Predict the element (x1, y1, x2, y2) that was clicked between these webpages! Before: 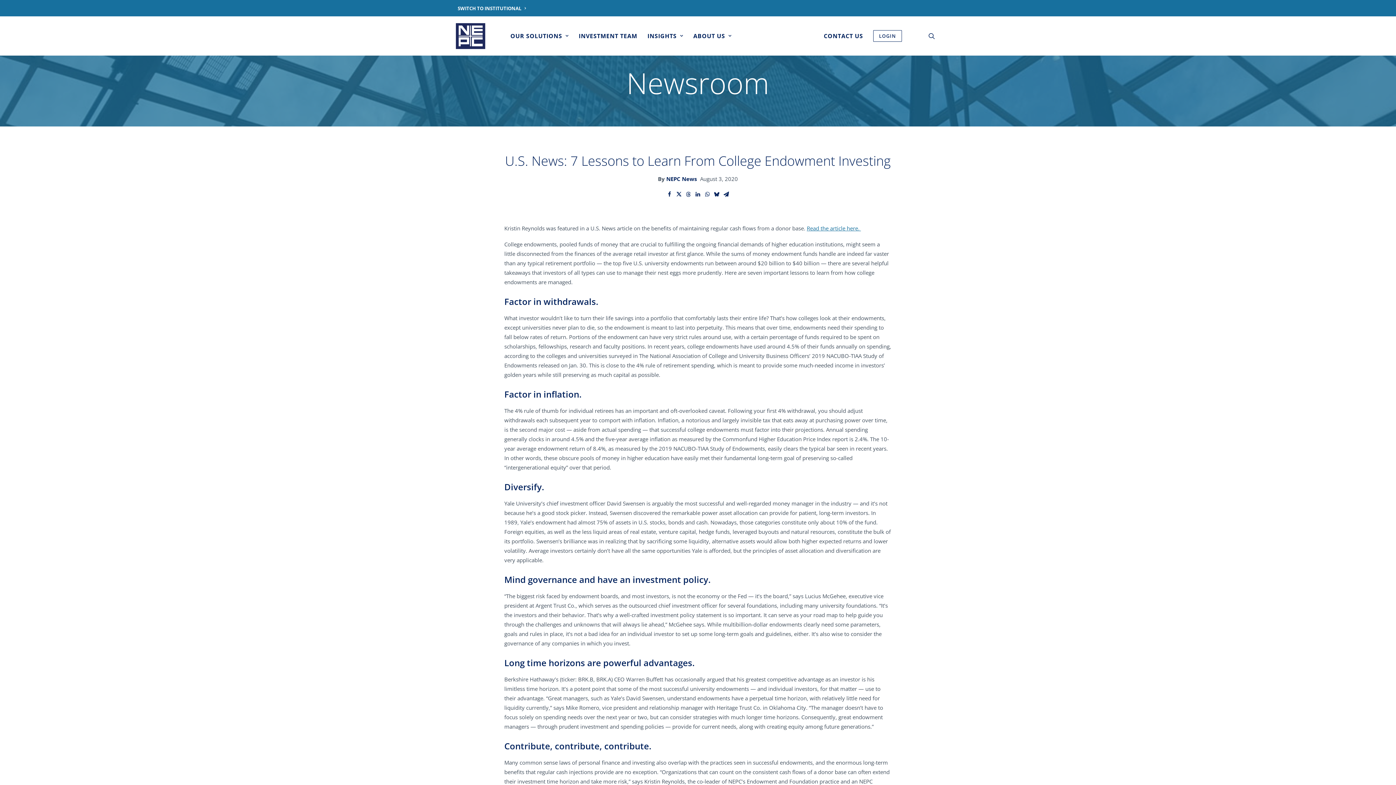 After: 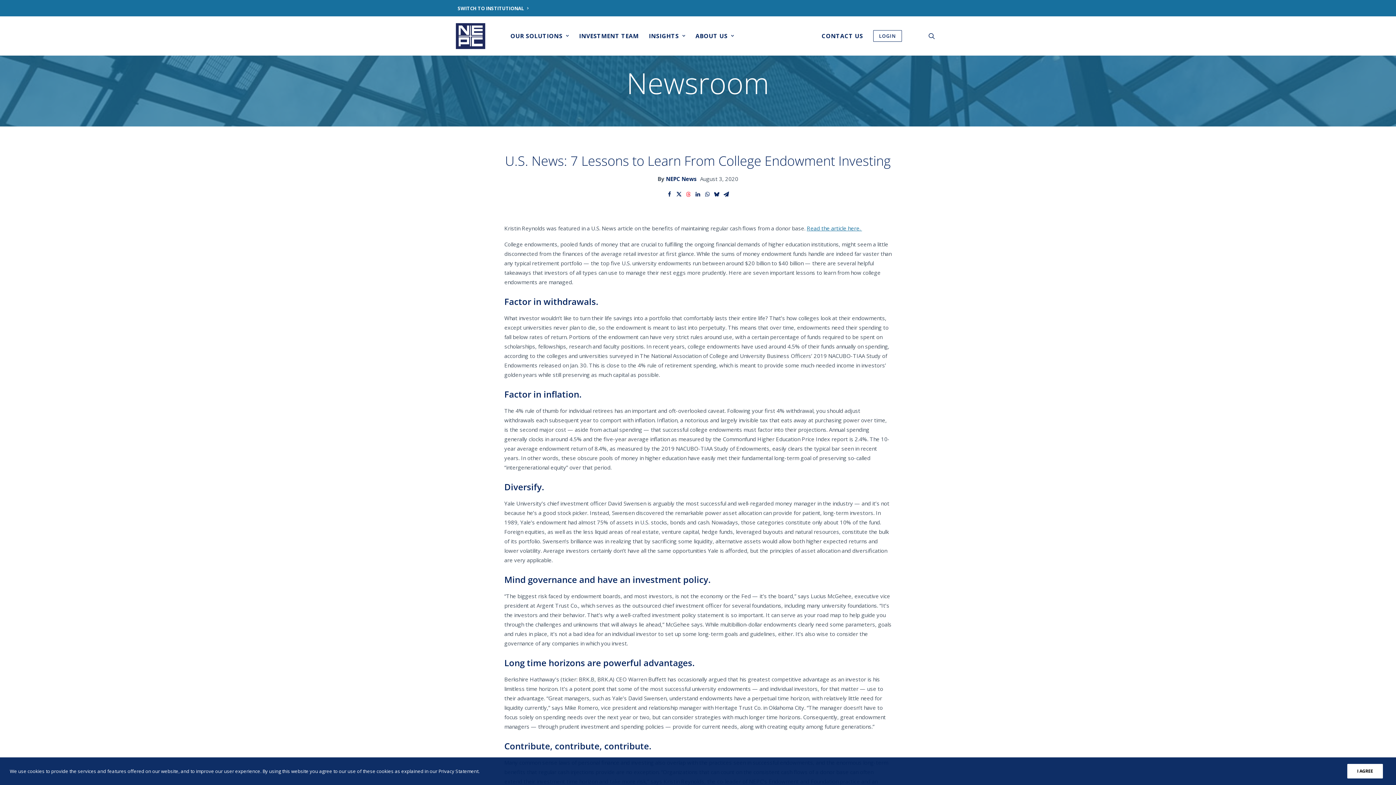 Action: bbox: (684, 190, 692, 198) label: Share on threads